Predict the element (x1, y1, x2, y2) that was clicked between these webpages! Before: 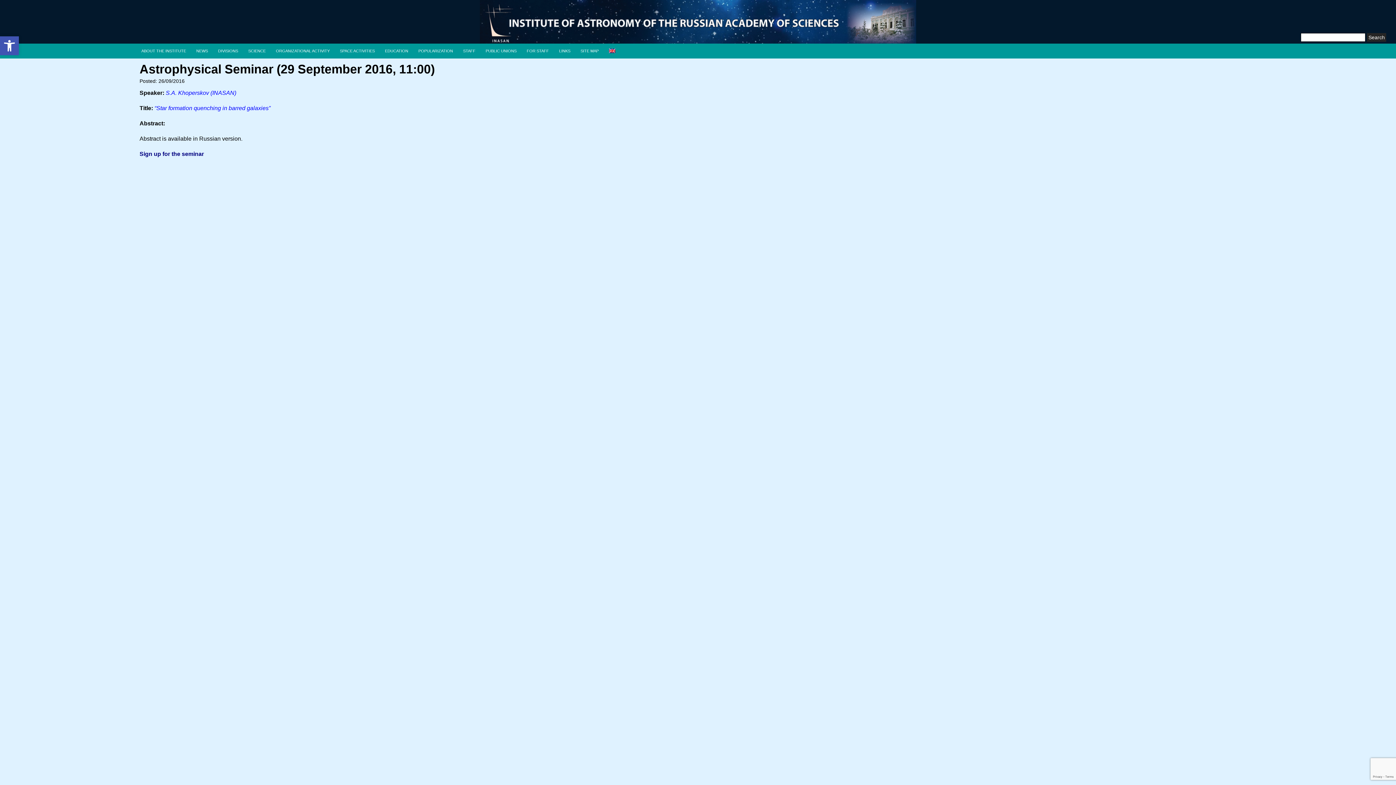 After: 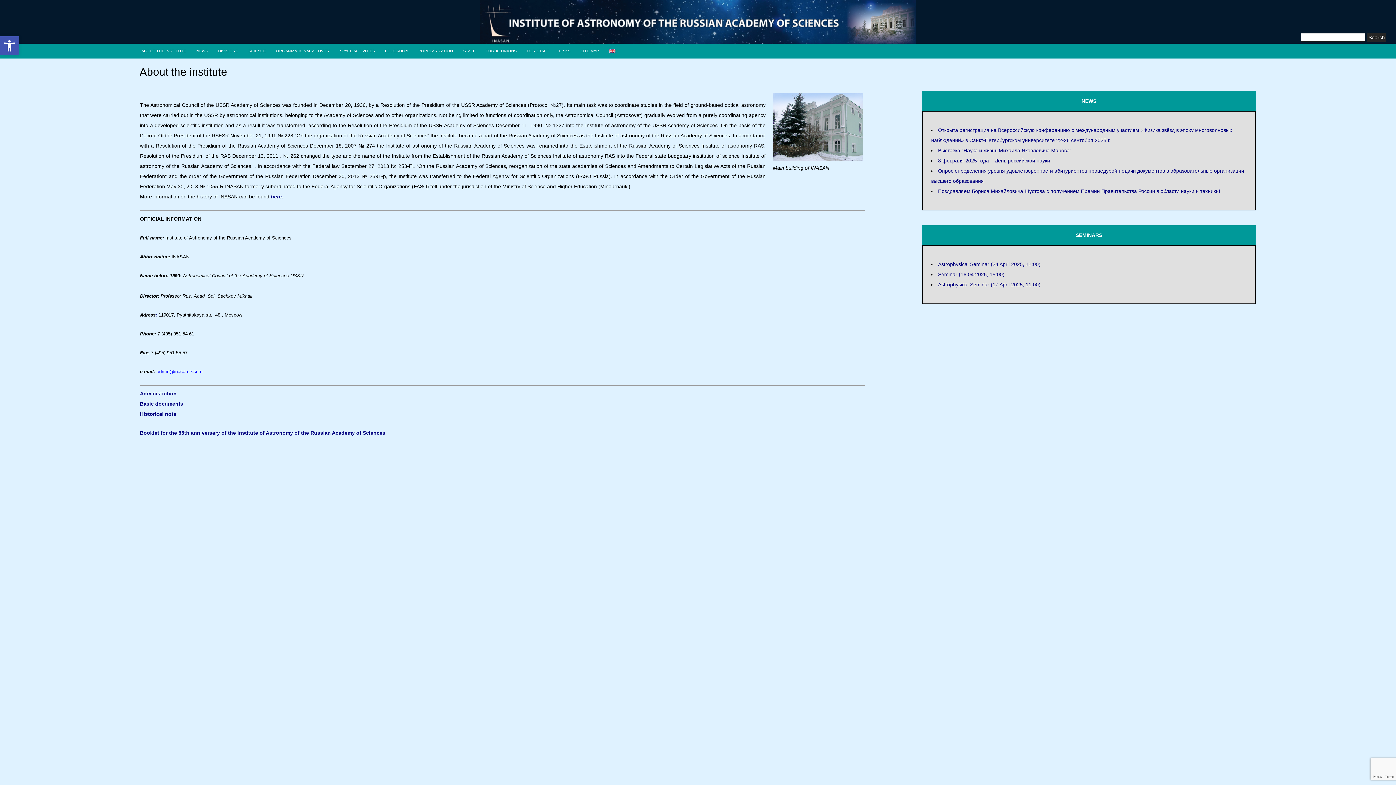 Action: bbox: (136, 43, 191, 58) label: ABOUT THE INSTITUTE